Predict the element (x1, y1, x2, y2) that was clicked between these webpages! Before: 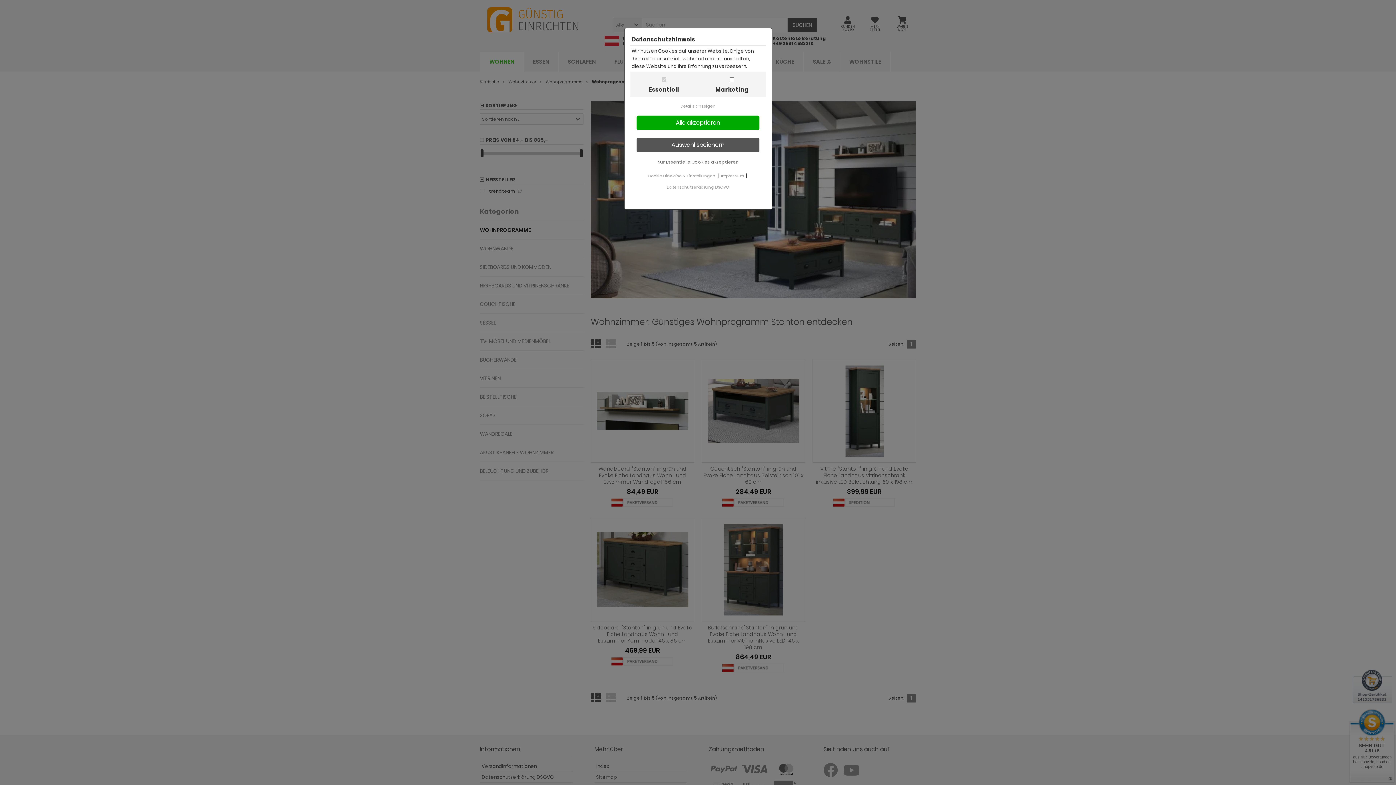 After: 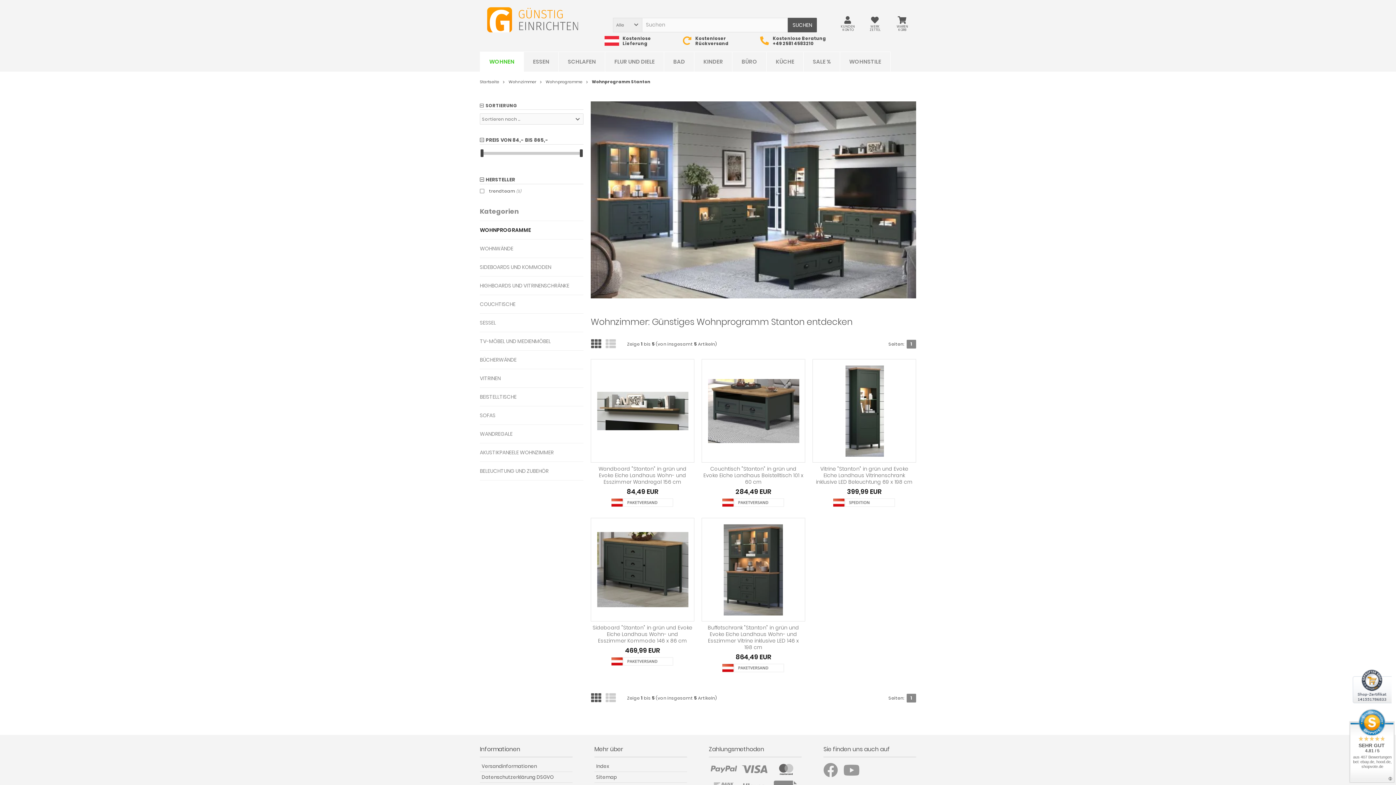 Action: label: Nur Essentielle Cookies akzeptieren bbox: (630, 154, 766, 169)